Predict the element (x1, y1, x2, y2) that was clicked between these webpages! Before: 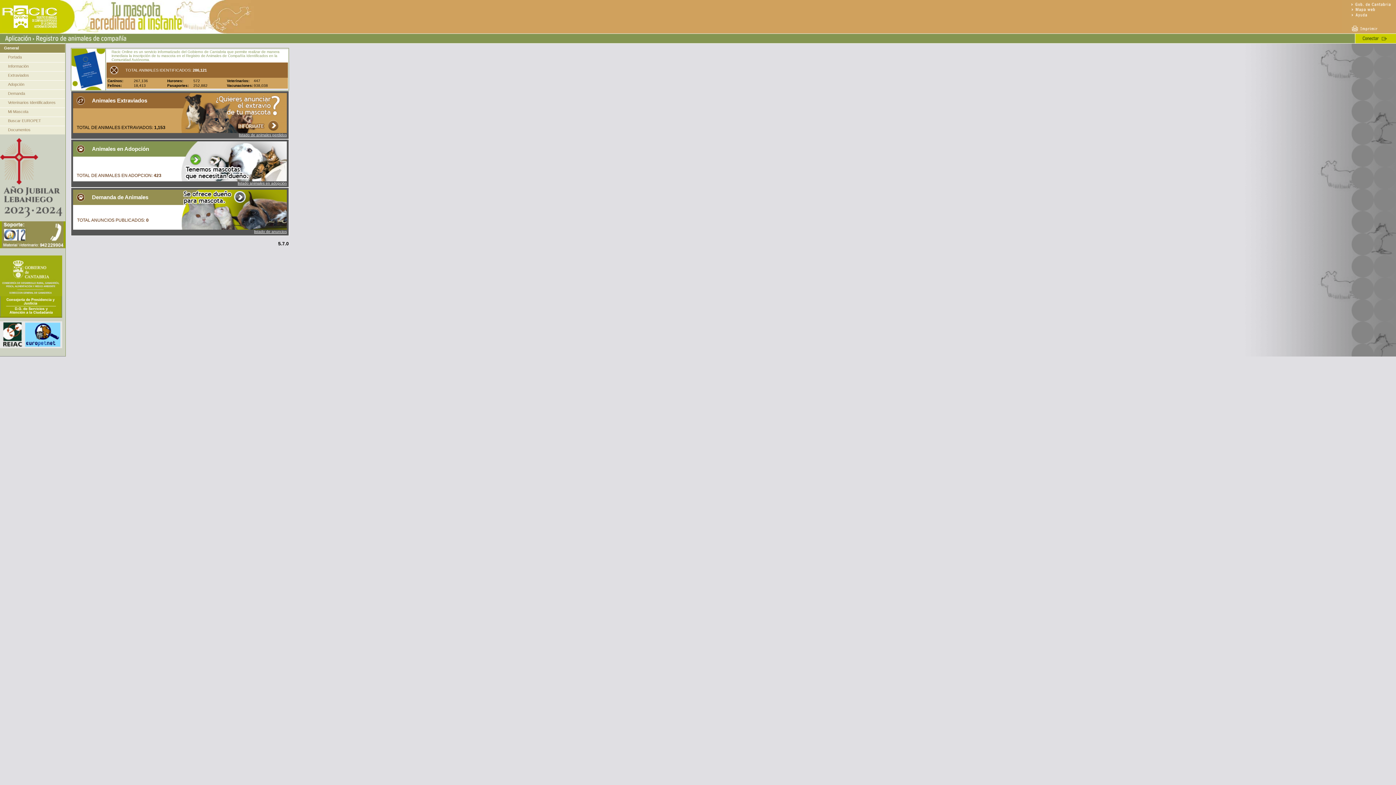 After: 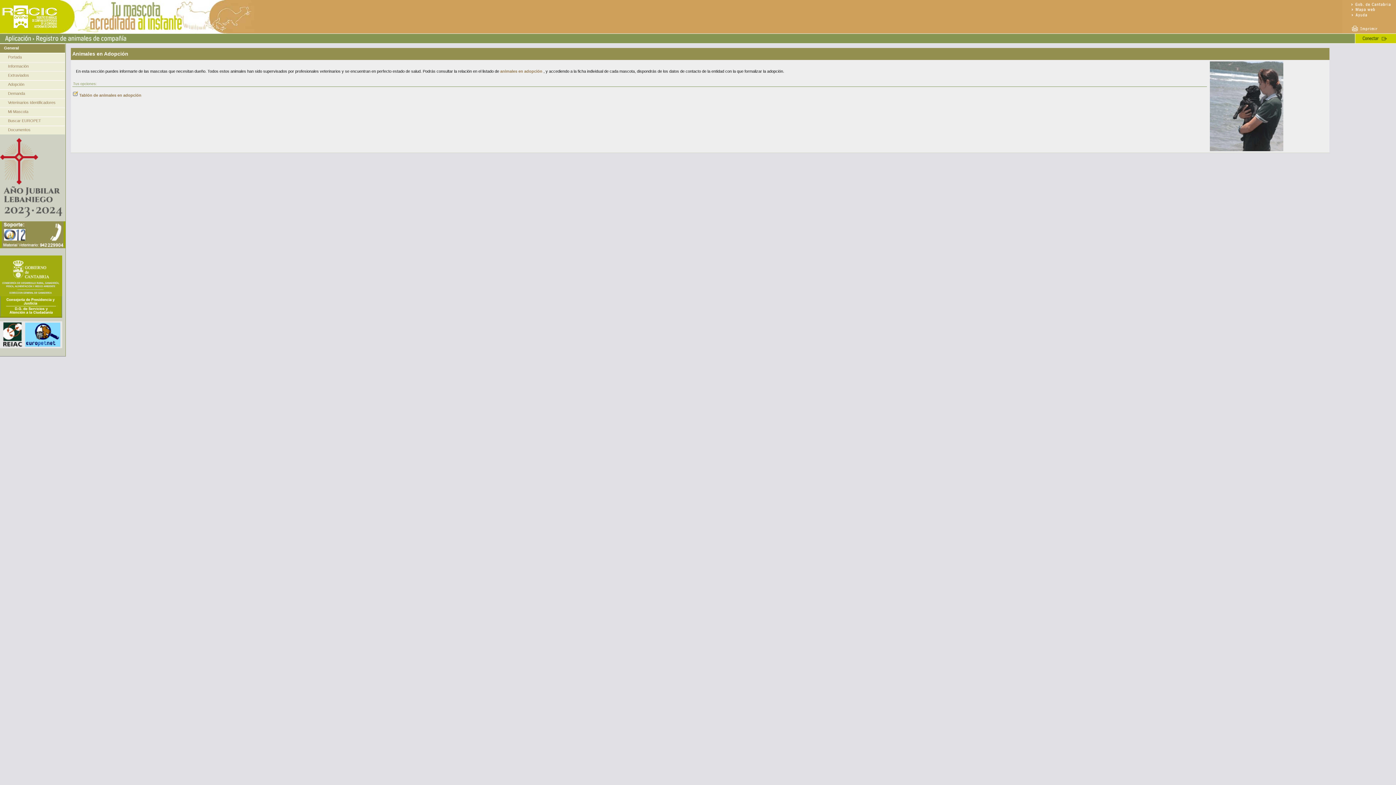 Action: bbox: (8, 82, 24, 86) label: Adopción